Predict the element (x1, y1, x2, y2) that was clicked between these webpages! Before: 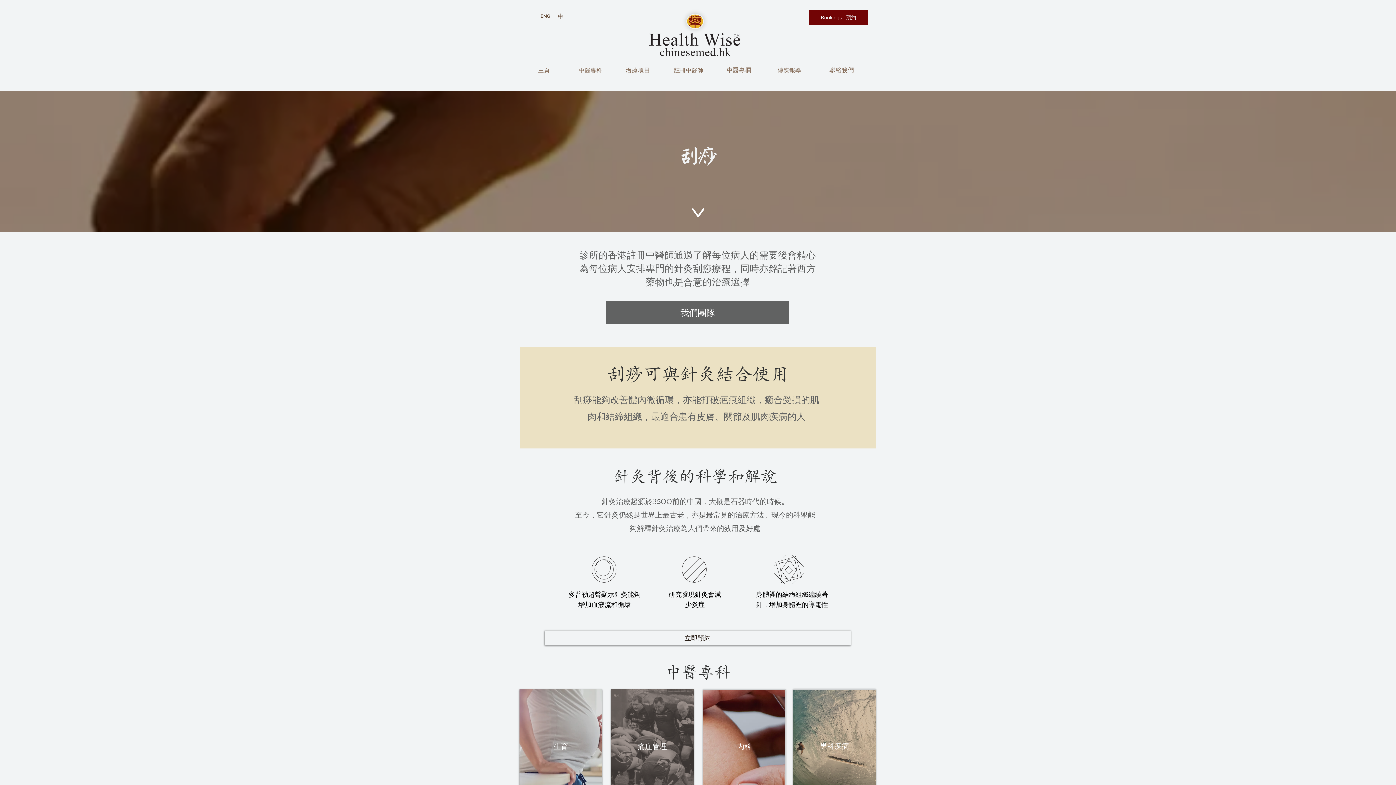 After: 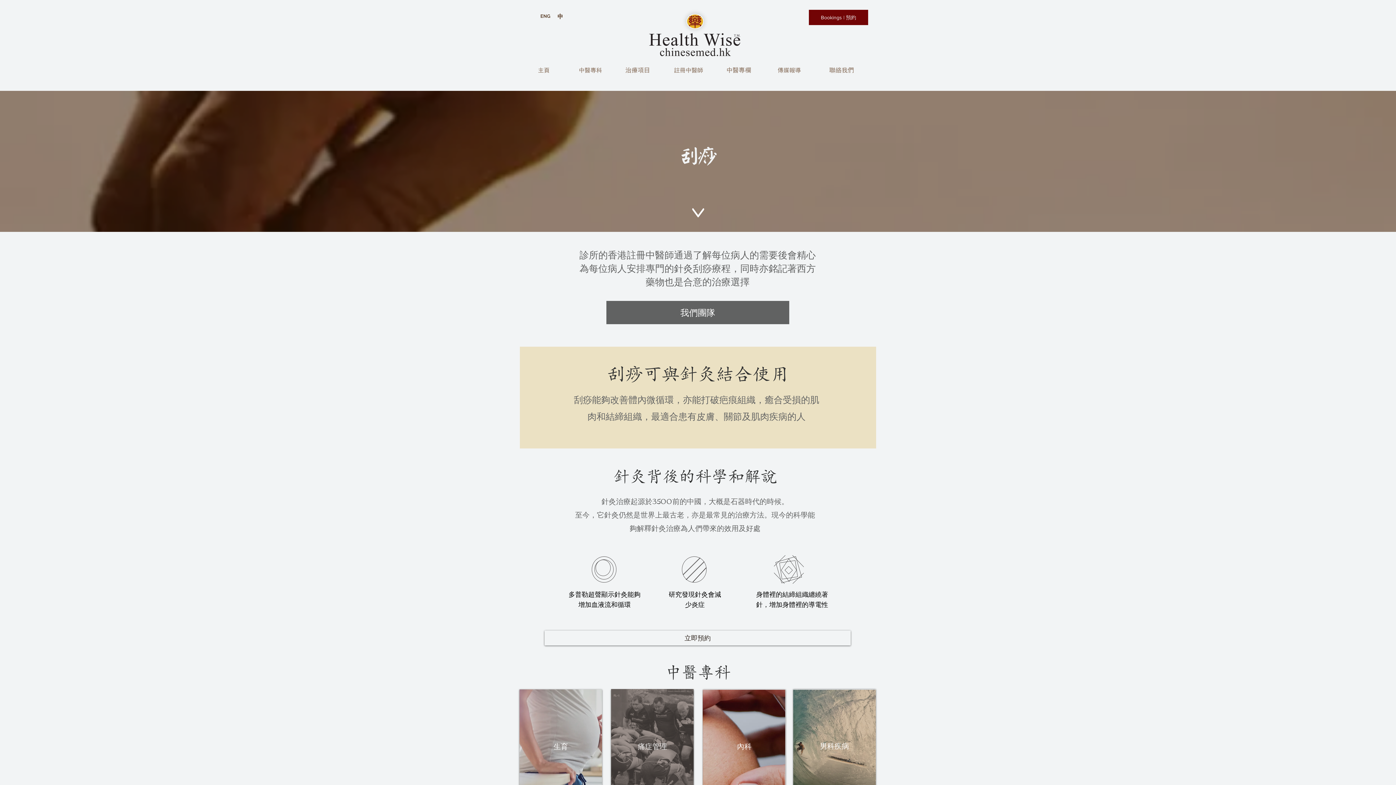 Action: bbox: (774, 494, 788, 507) label: 候。